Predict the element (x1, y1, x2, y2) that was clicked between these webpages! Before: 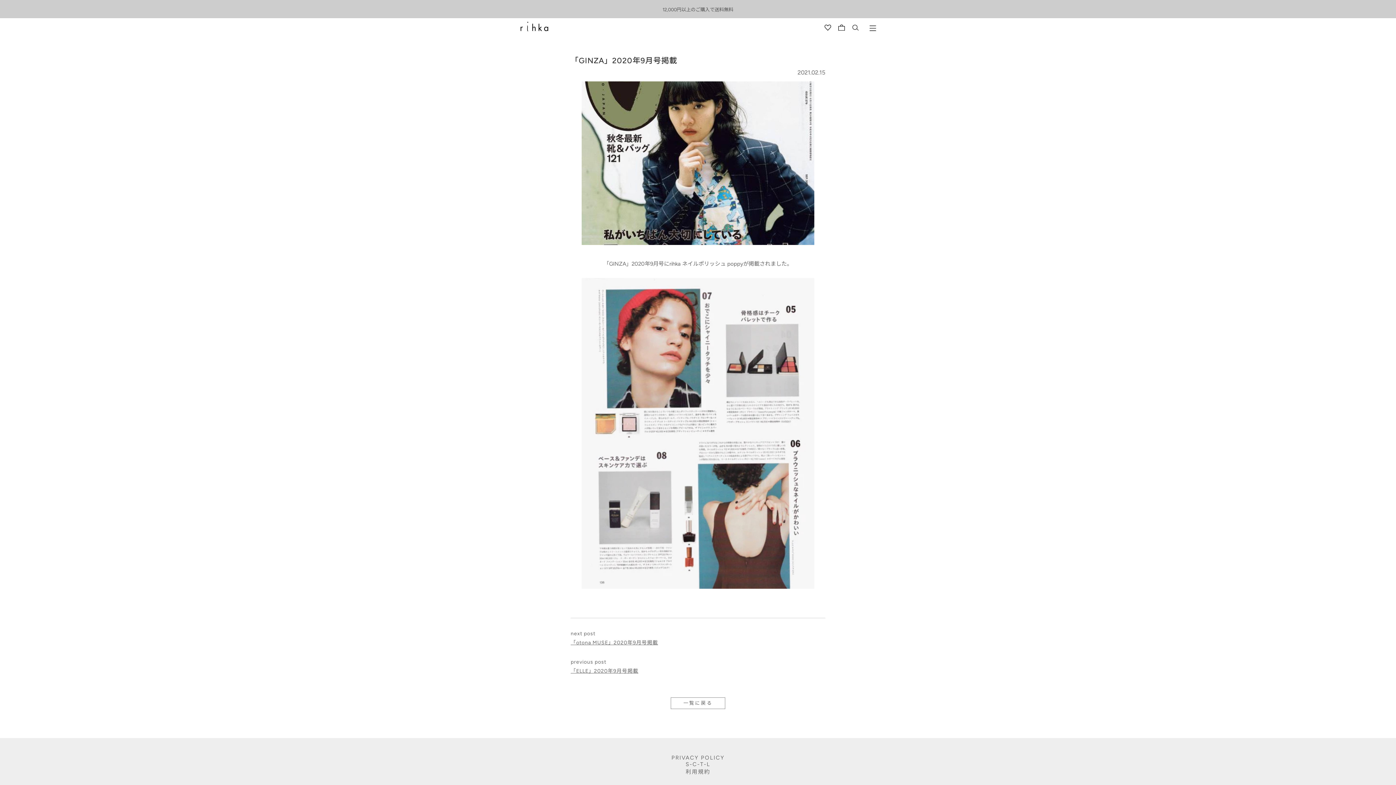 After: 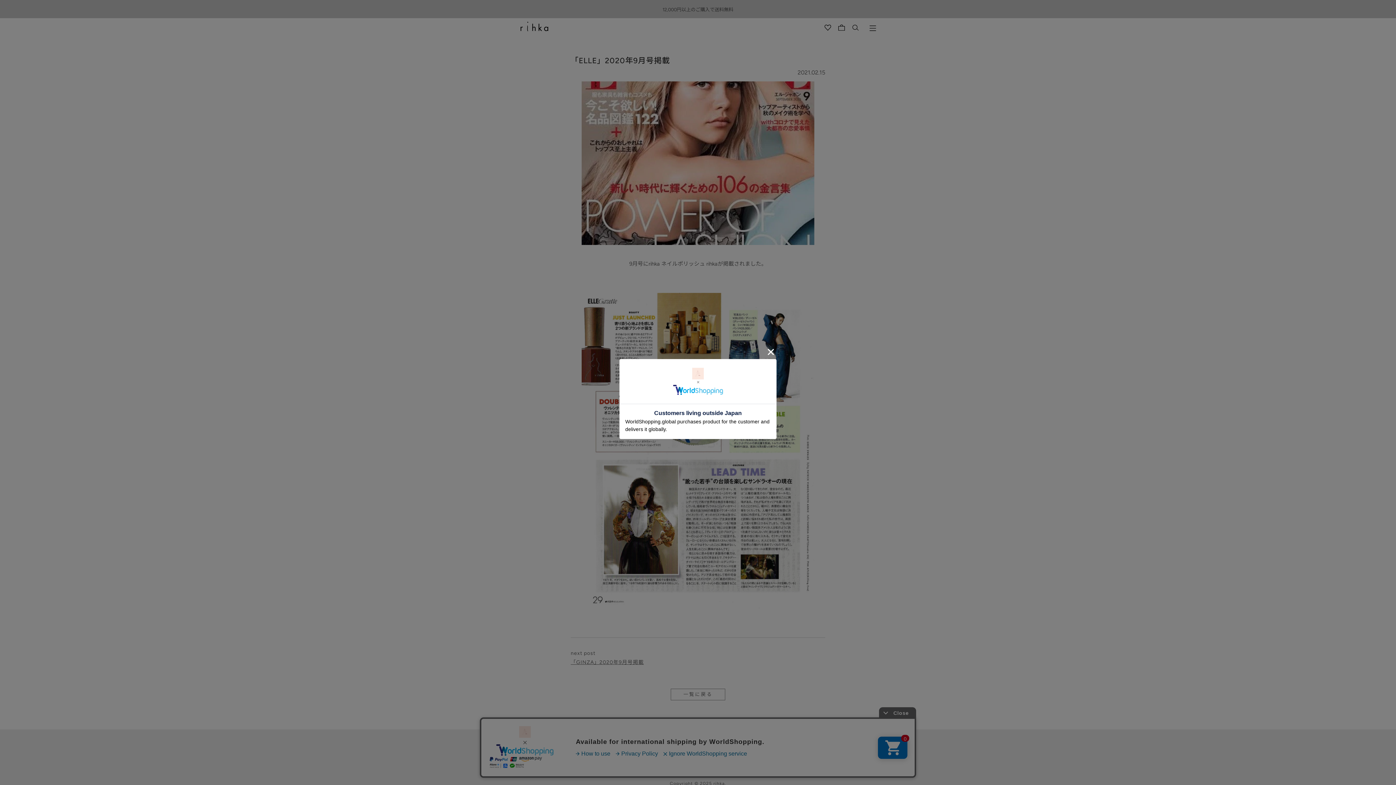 Action: label: 「ELLE」2020年9月号掲載 bbox: (570, 666, 825, 676)